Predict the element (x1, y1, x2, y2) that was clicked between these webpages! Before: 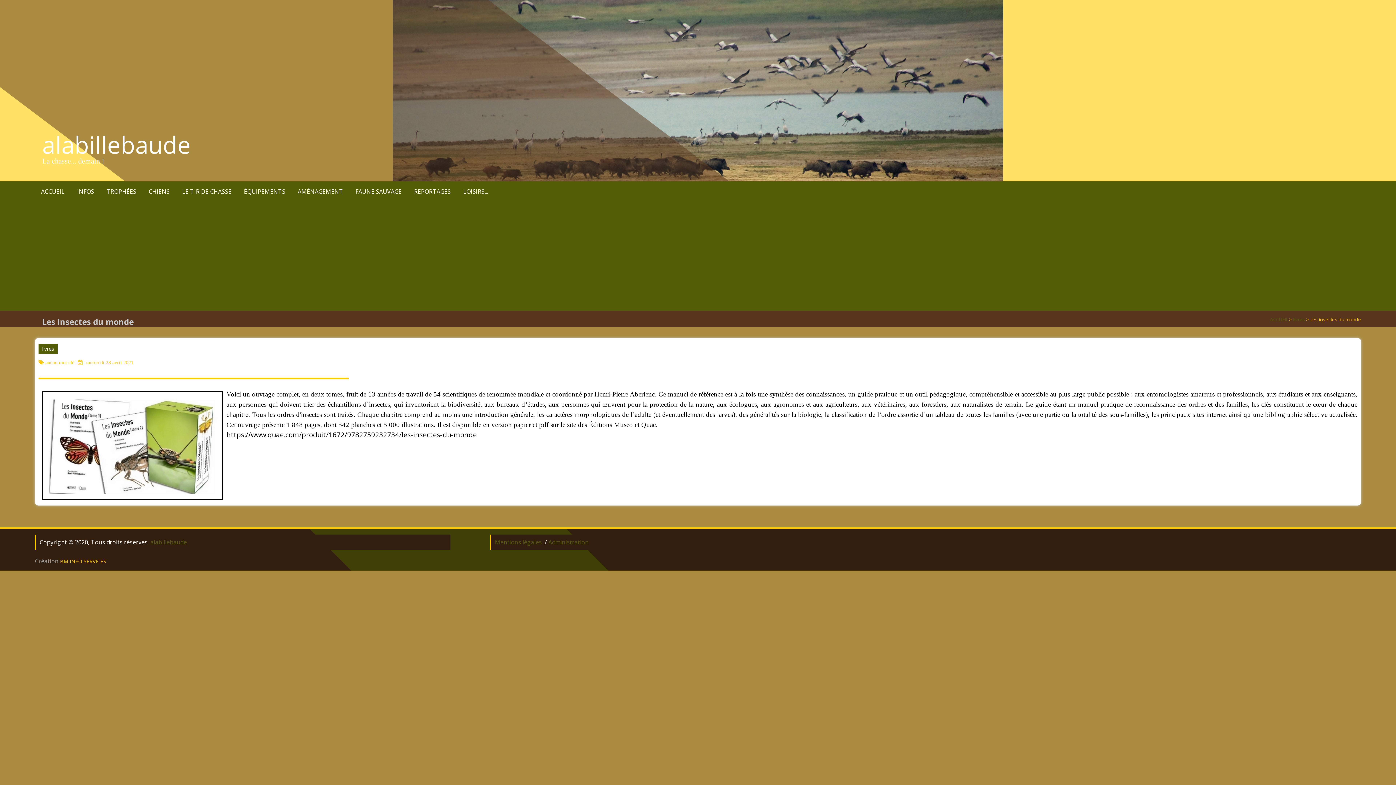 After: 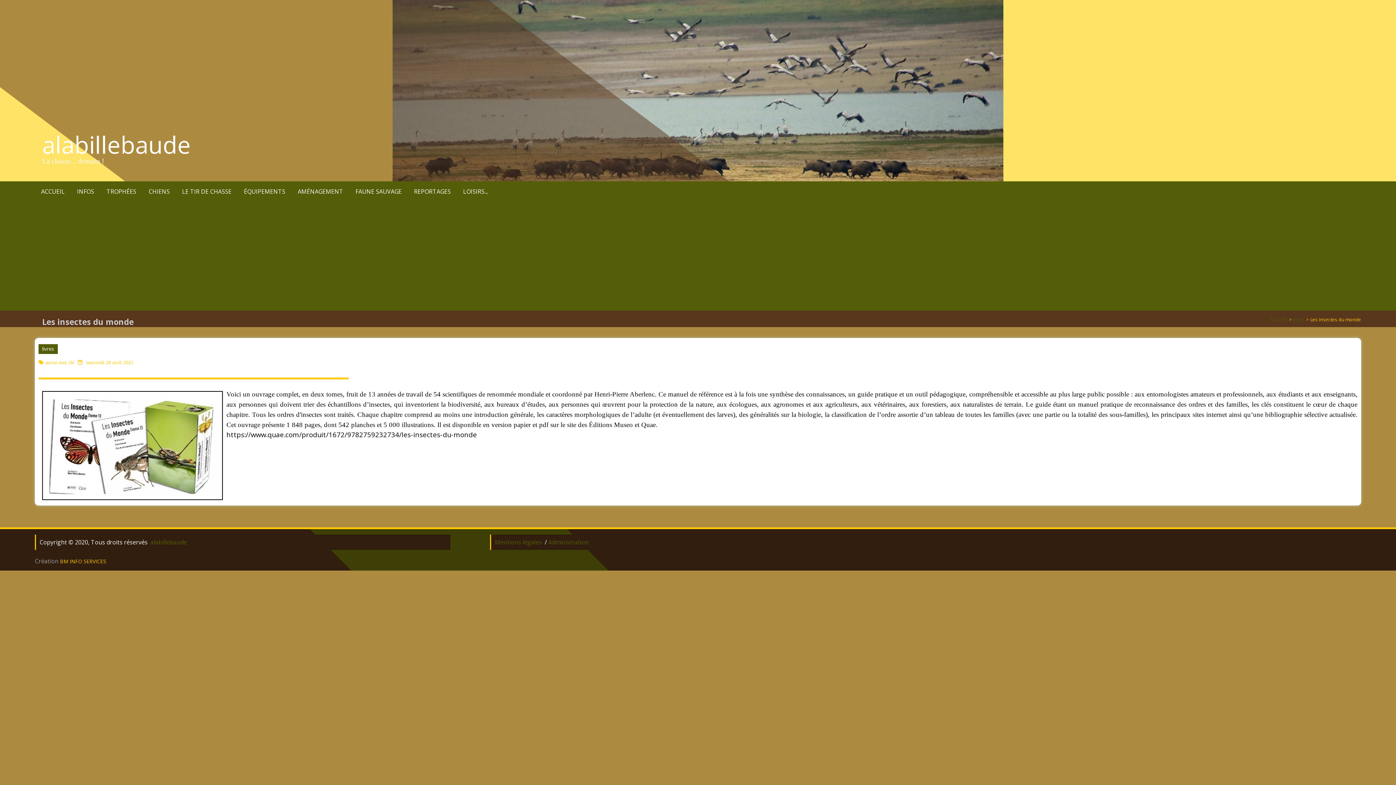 Action: label: BM INFO SERVICES bbox: (60, 557, 106, 565)